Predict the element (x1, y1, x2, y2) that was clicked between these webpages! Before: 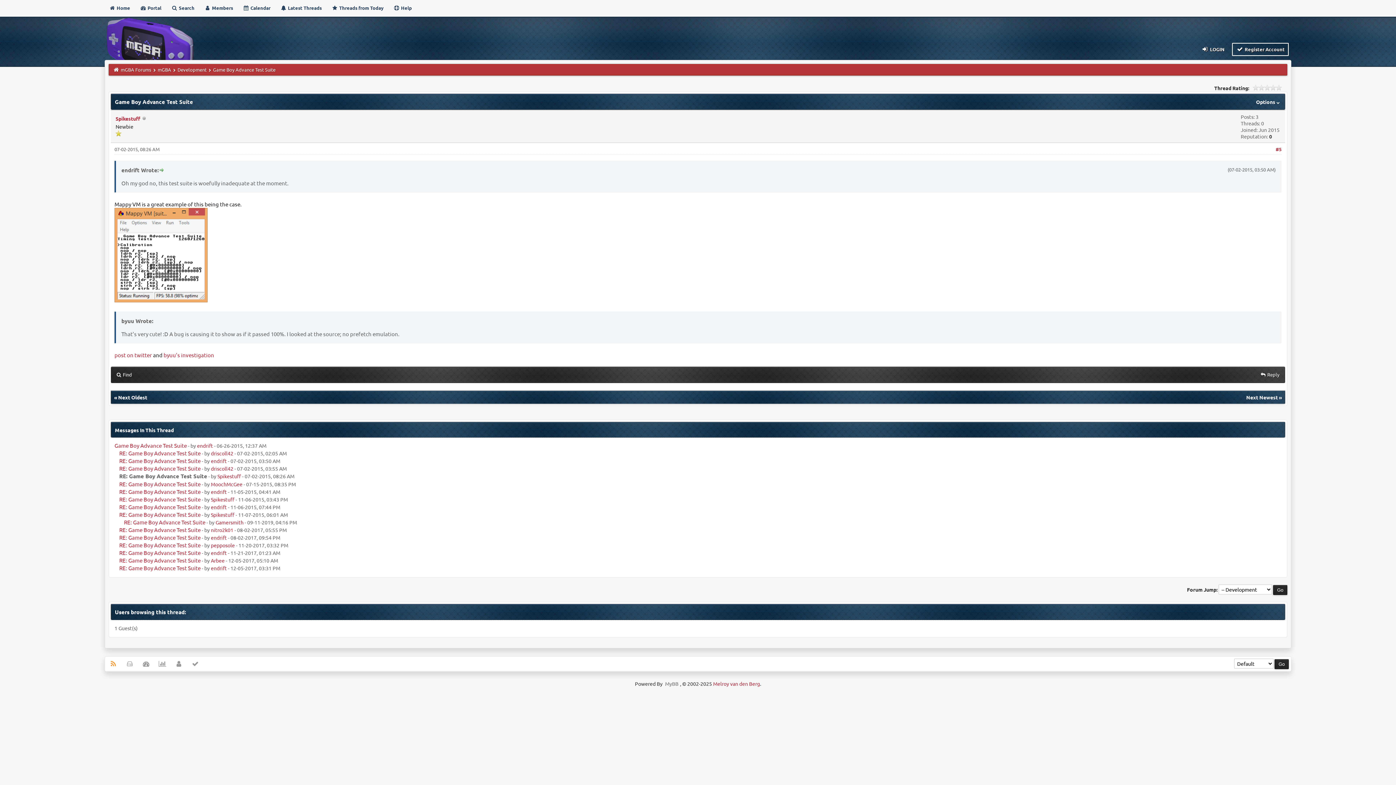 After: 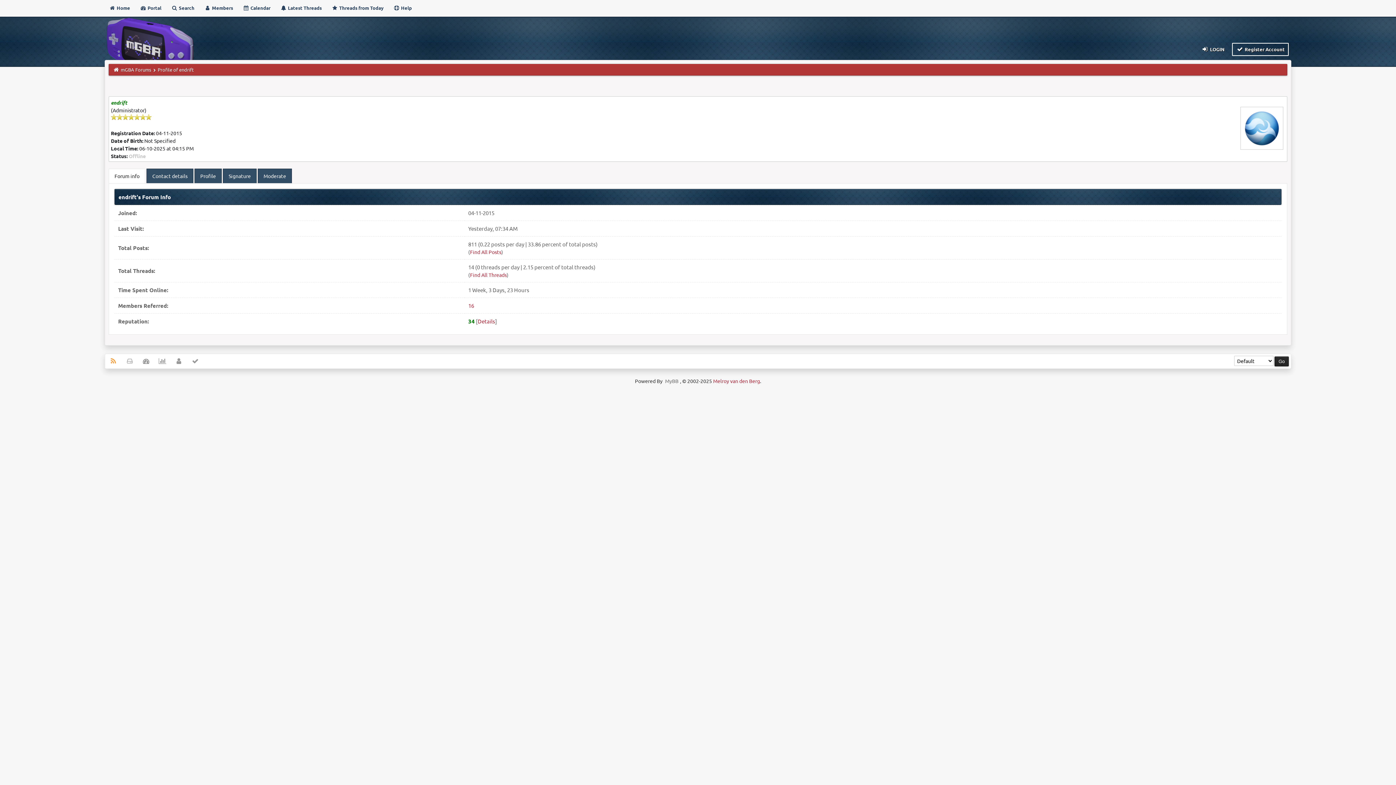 Action: label: endrift bbox: (197, 442, 213, 449)